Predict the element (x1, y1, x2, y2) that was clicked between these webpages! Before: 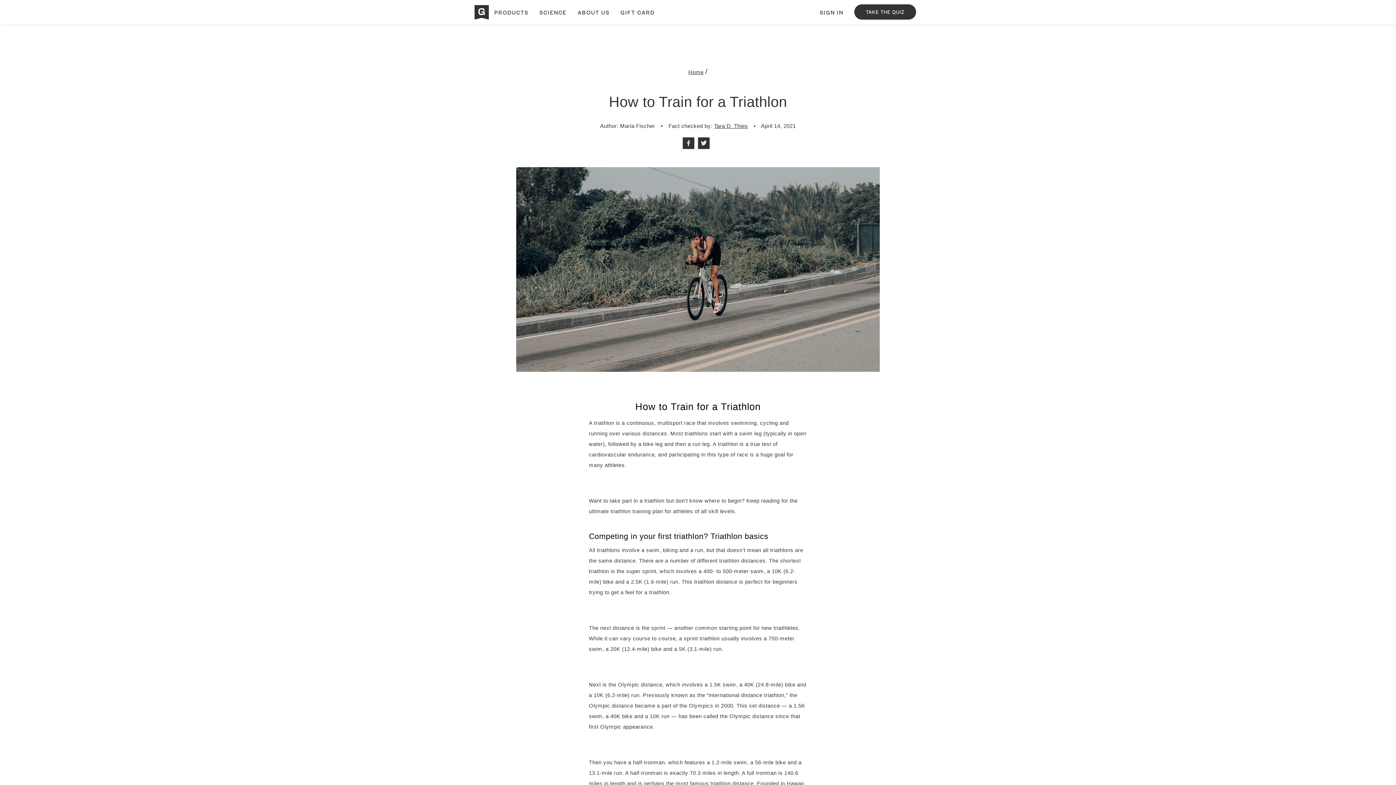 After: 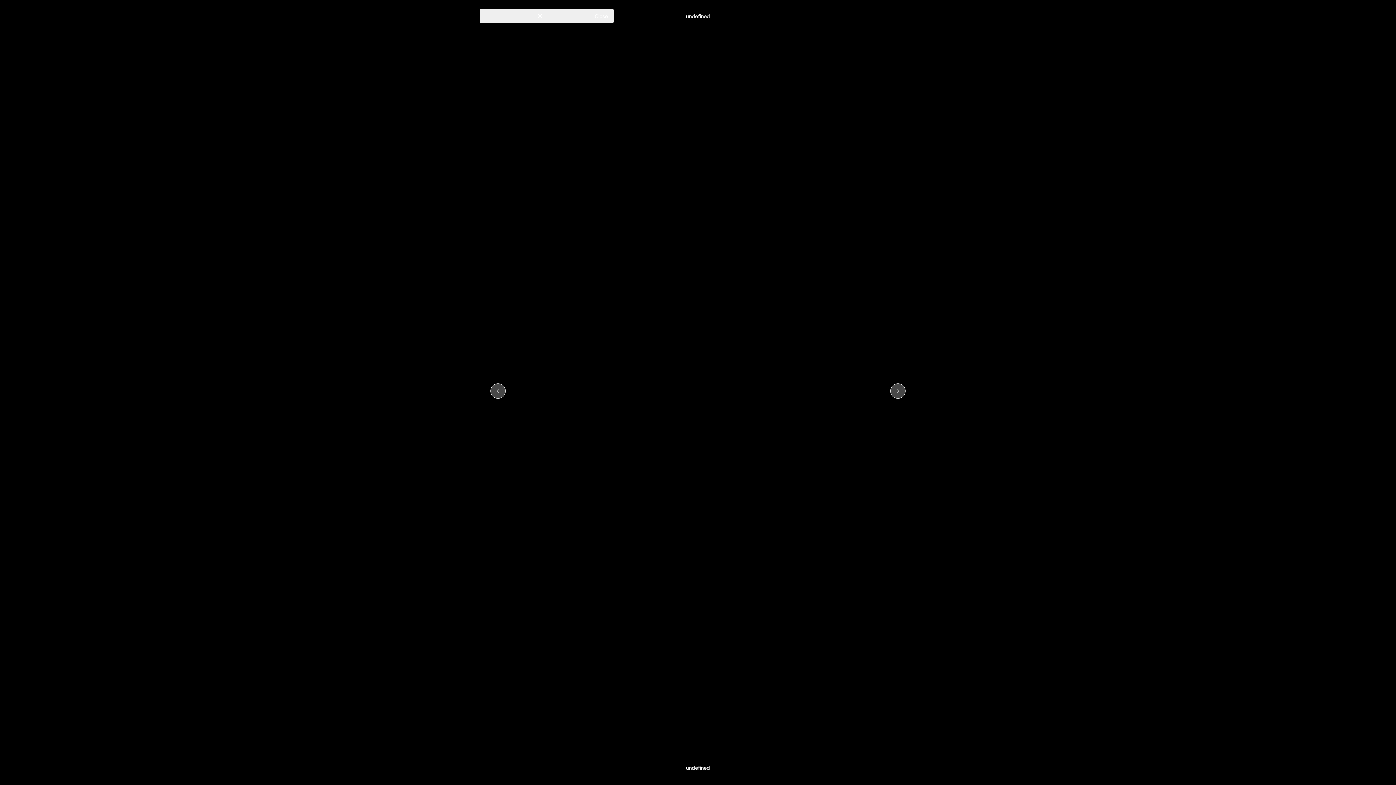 Action: bbox: (714, 122, 748, 129) label: Tara D. Thies